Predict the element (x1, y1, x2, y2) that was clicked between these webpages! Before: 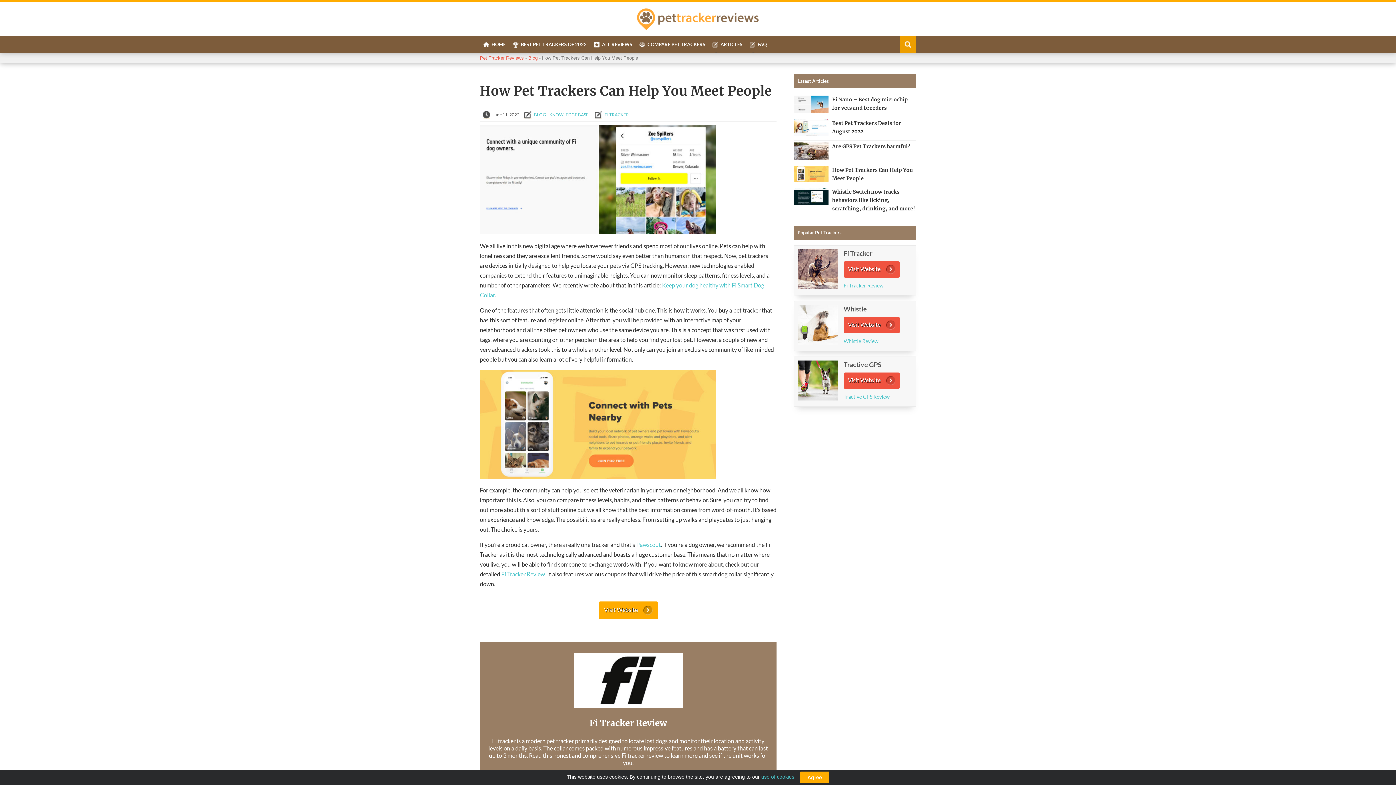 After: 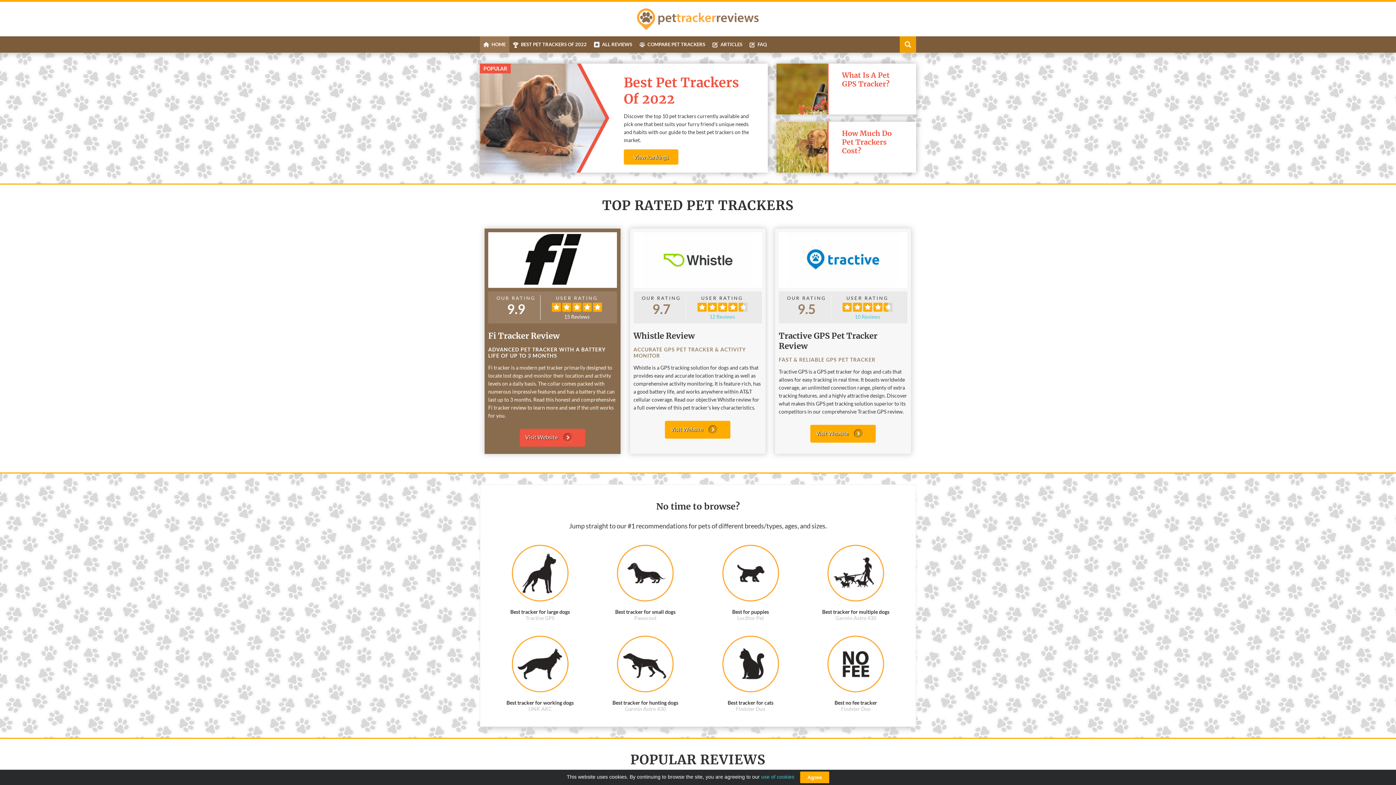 Action: label: Pet Tracker Reviews bbox: (480, 55, 524, 60)